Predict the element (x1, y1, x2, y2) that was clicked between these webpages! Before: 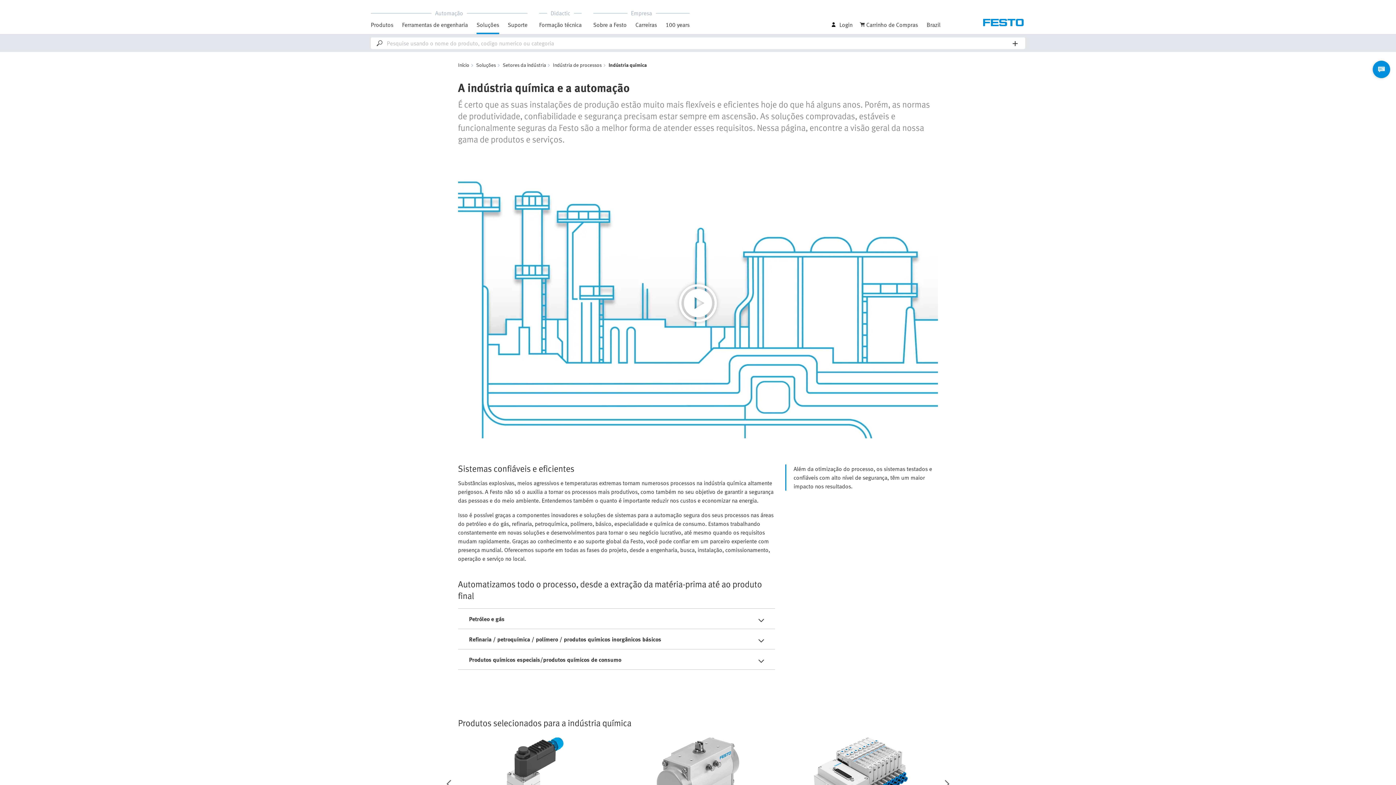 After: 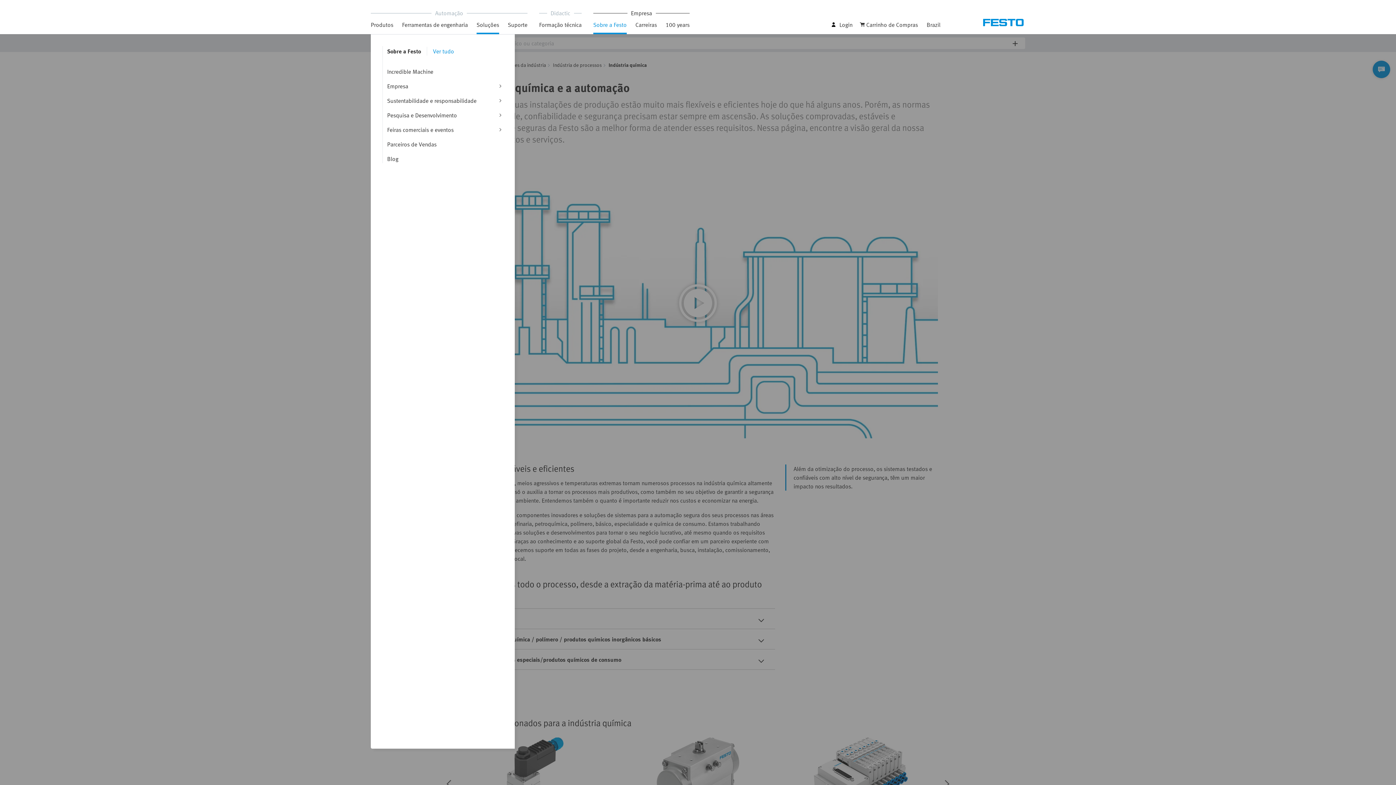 Action: bbox: (593, 20, 626, 34) label: Sobre a Festo